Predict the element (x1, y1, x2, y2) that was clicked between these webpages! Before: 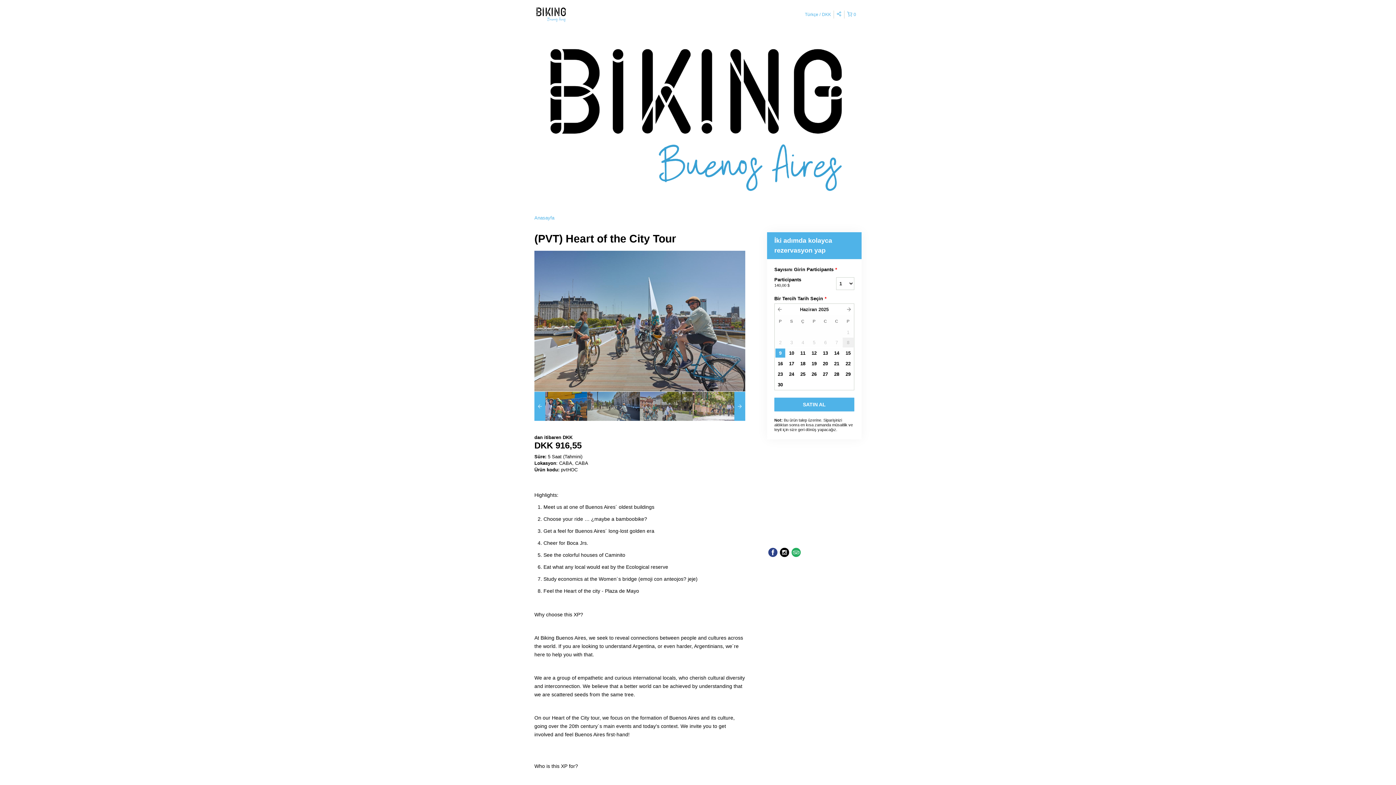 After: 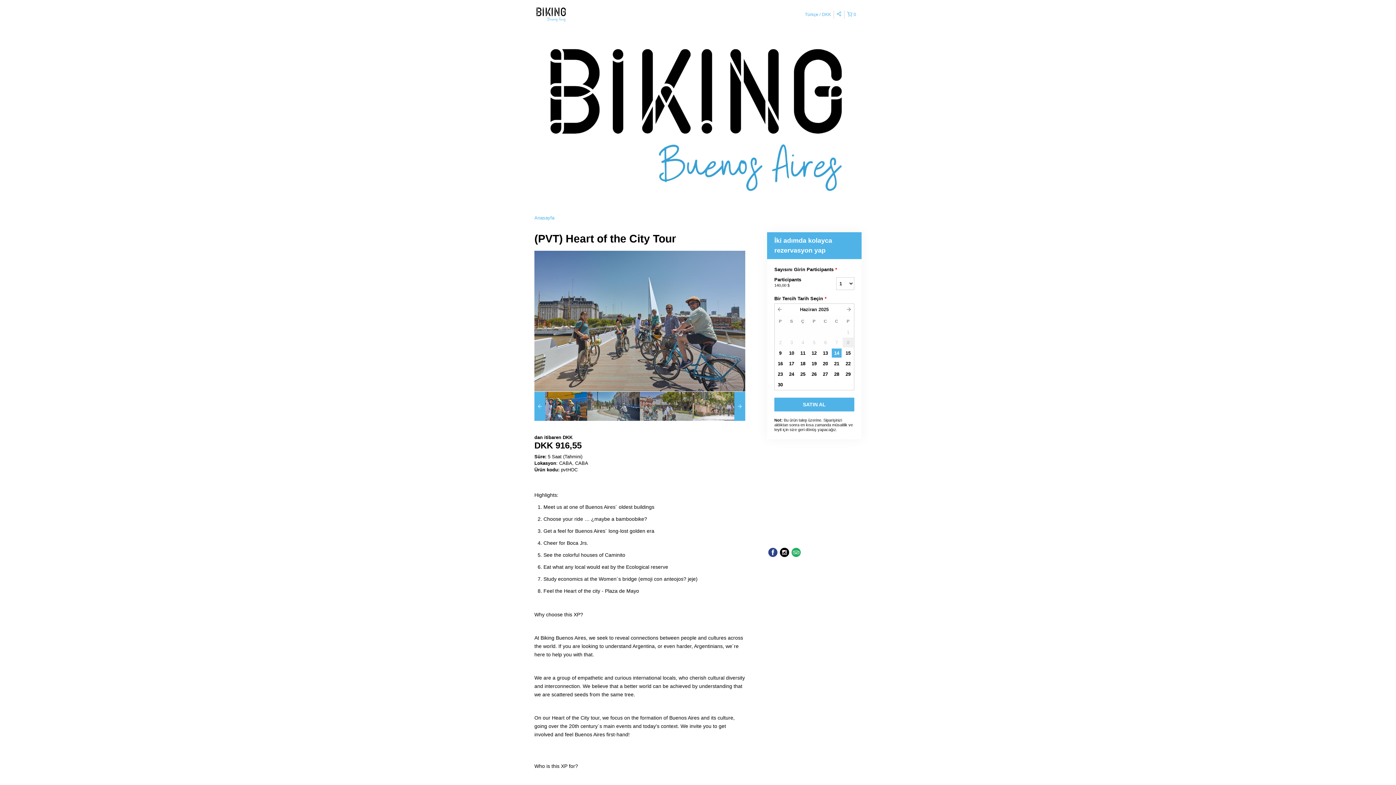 Action: bbox: (831, 348, 842, 358) label: 14